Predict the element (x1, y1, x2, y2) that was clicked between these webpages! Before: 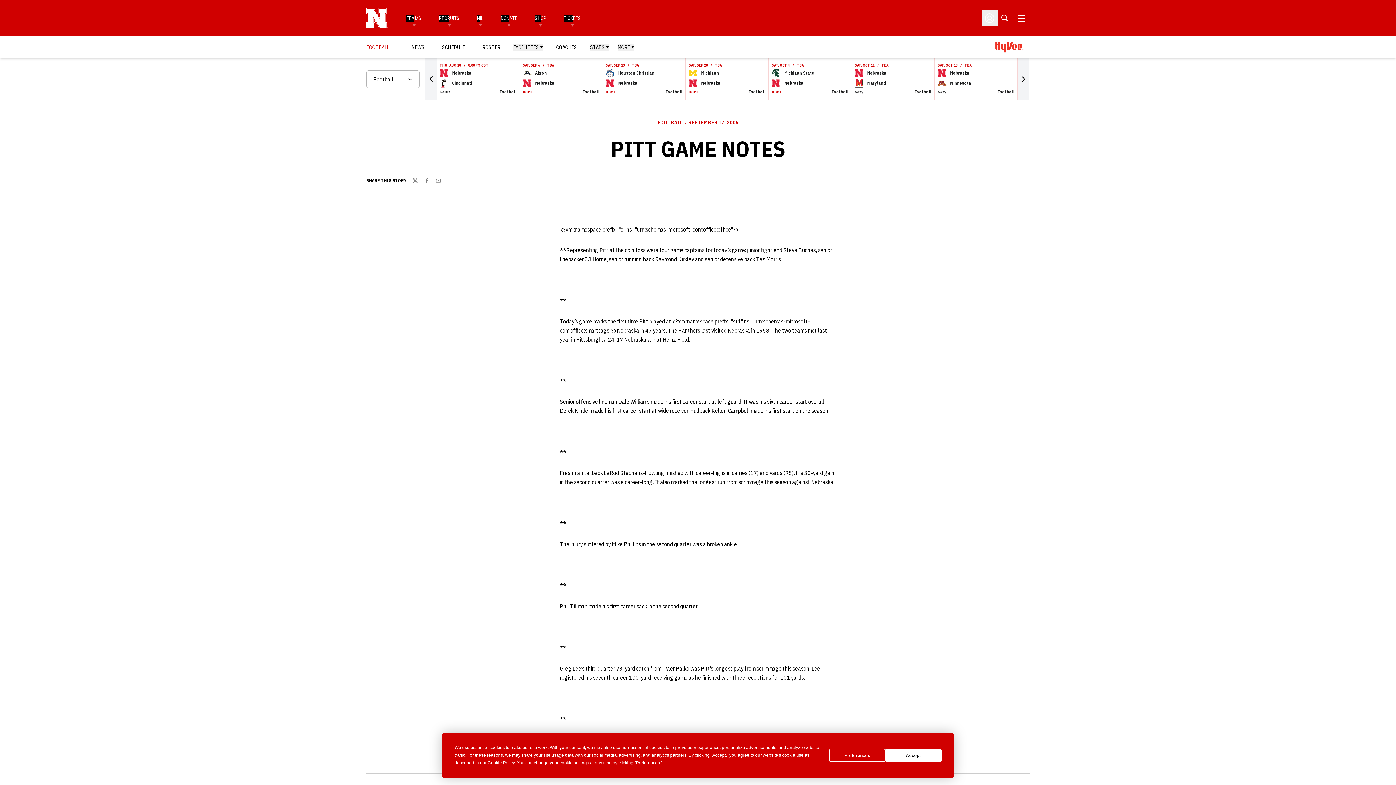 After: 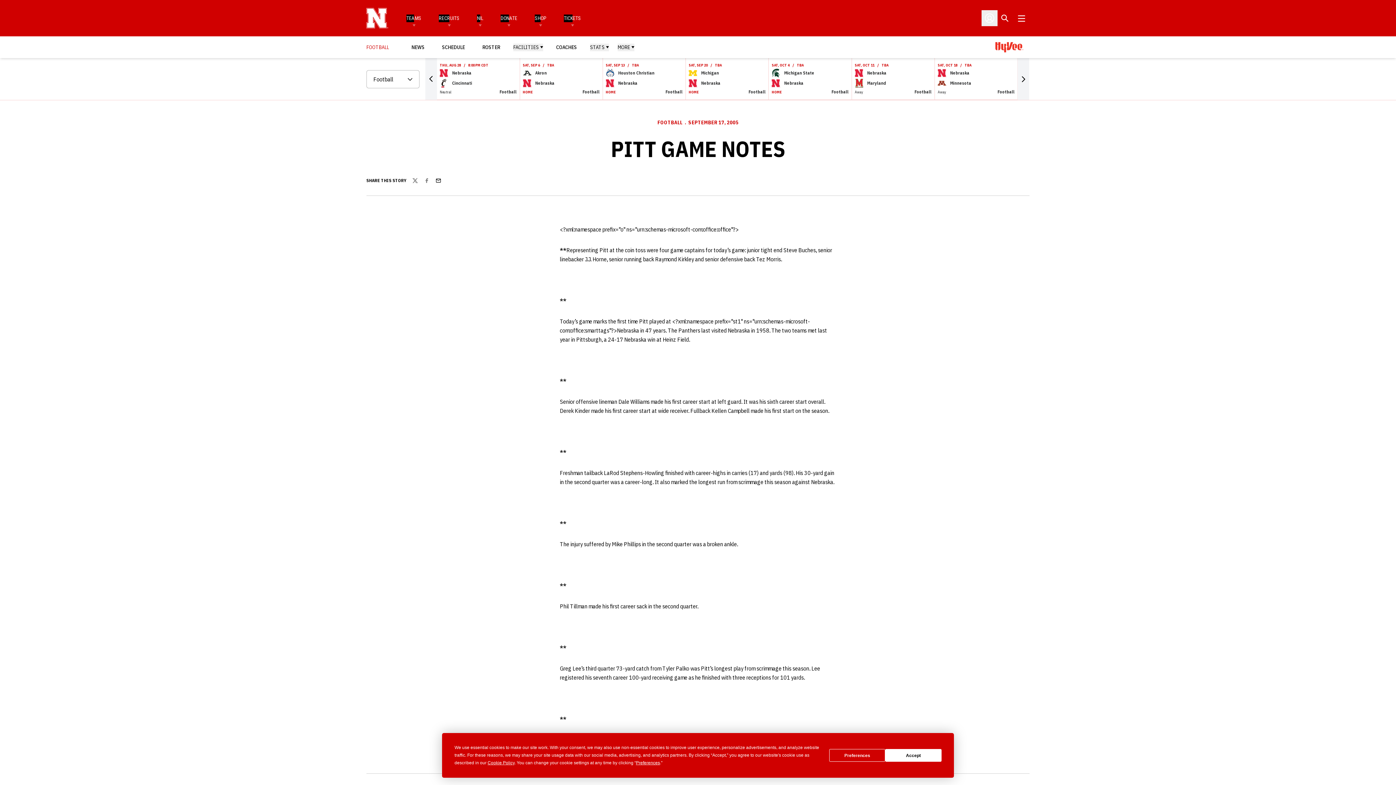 Action: bbox: (435, 177, 441, 183) label: Email